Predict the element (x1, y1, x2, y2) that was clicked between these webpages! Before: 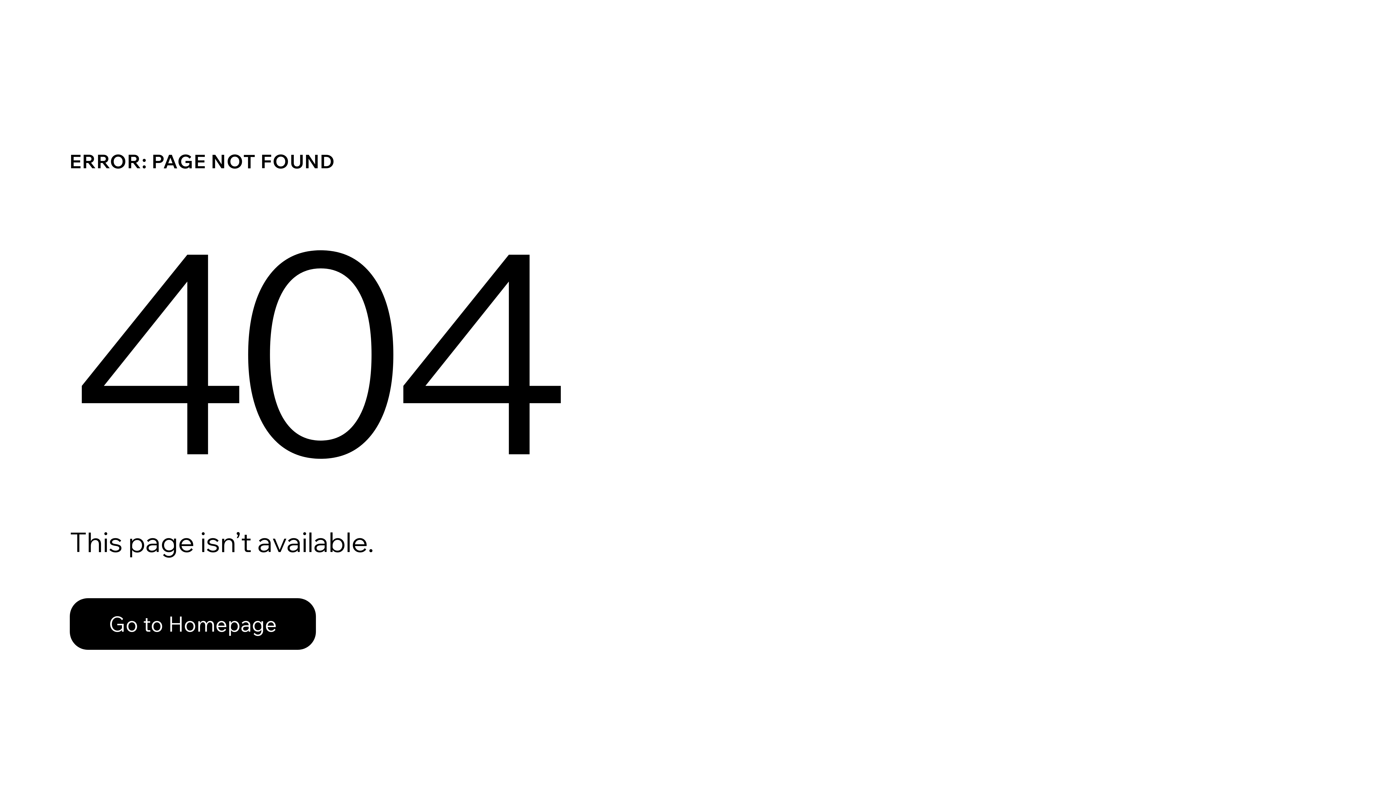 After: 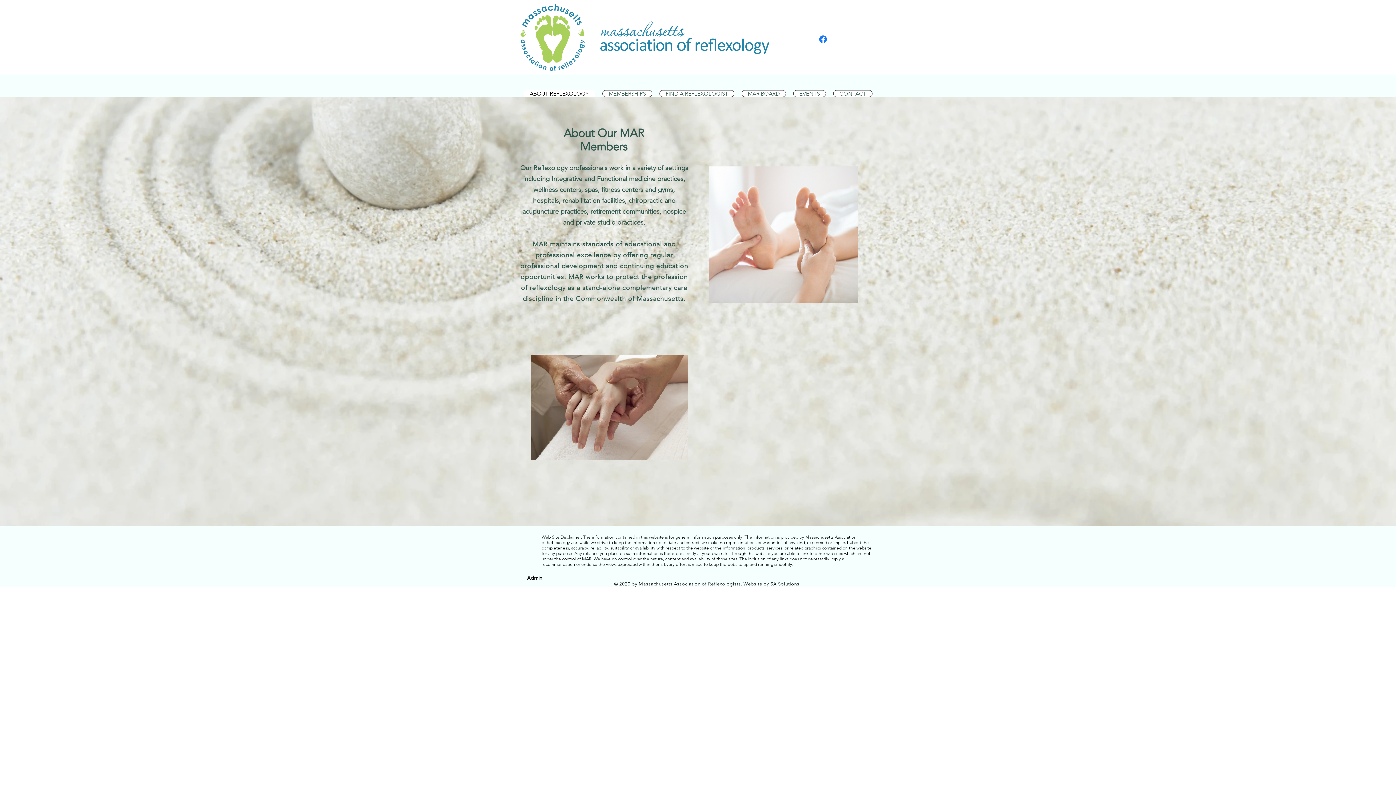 Action: label: Go to Homepage bbox: (69, 598, 316, 650)